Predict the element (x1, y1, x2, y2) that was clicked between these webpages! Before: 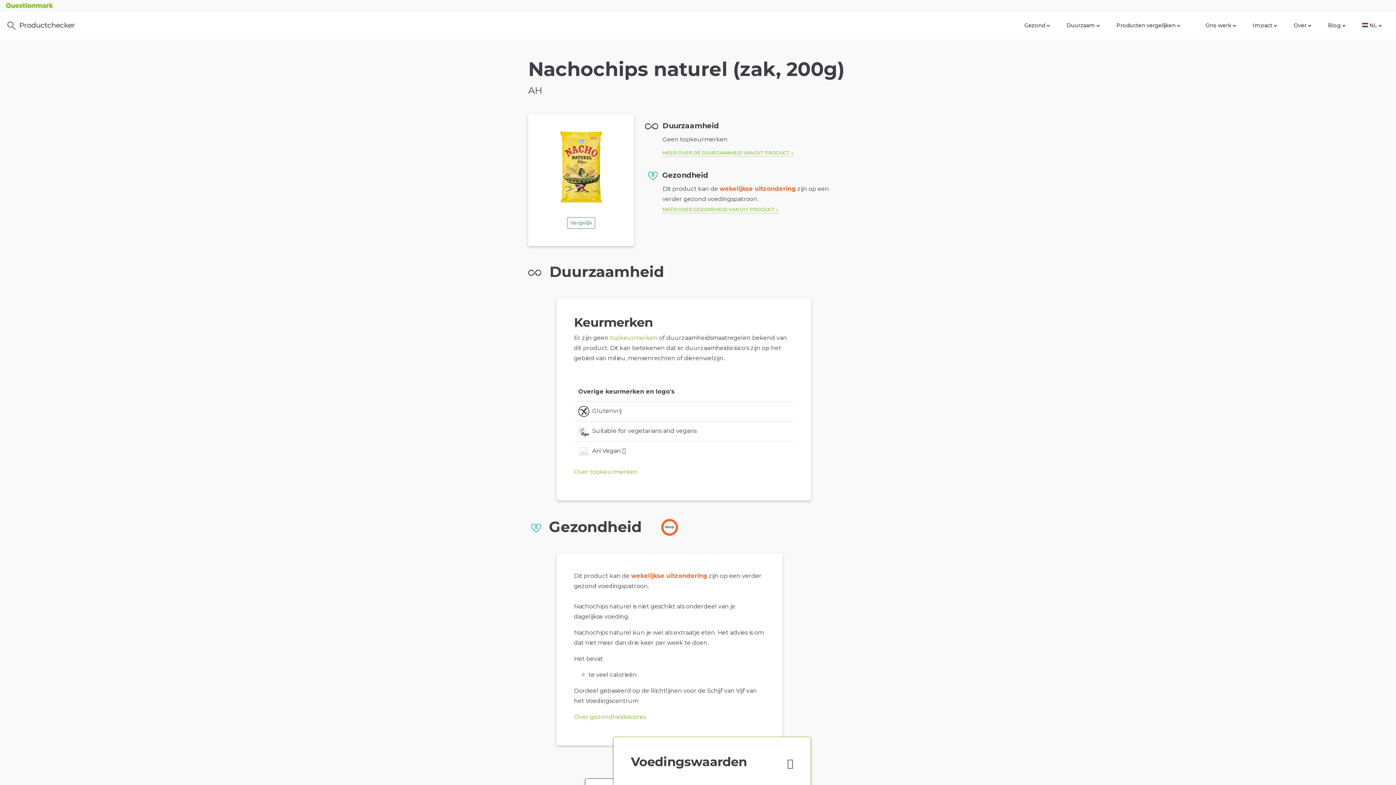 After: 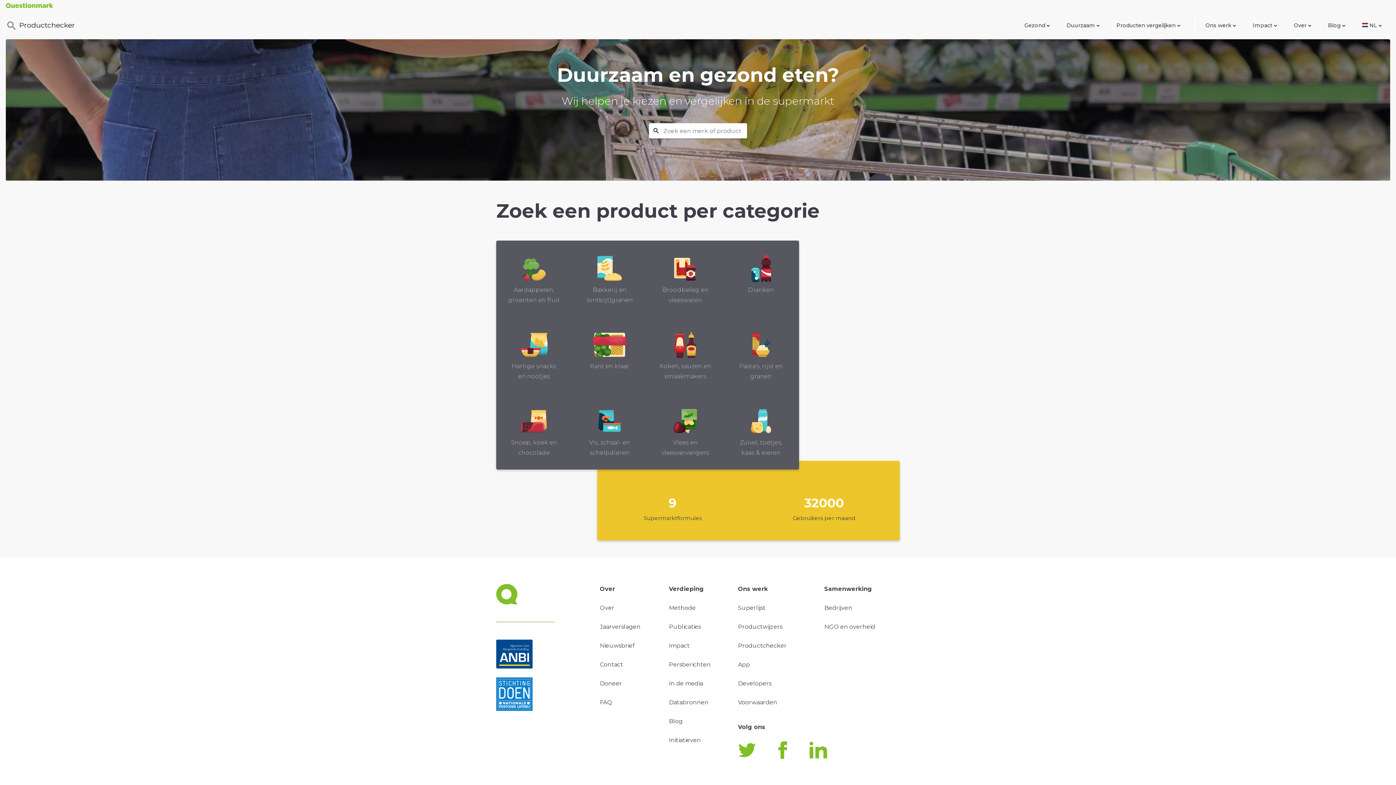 Action: label:  Productchecker bbox: (5, 17, 74, 33)